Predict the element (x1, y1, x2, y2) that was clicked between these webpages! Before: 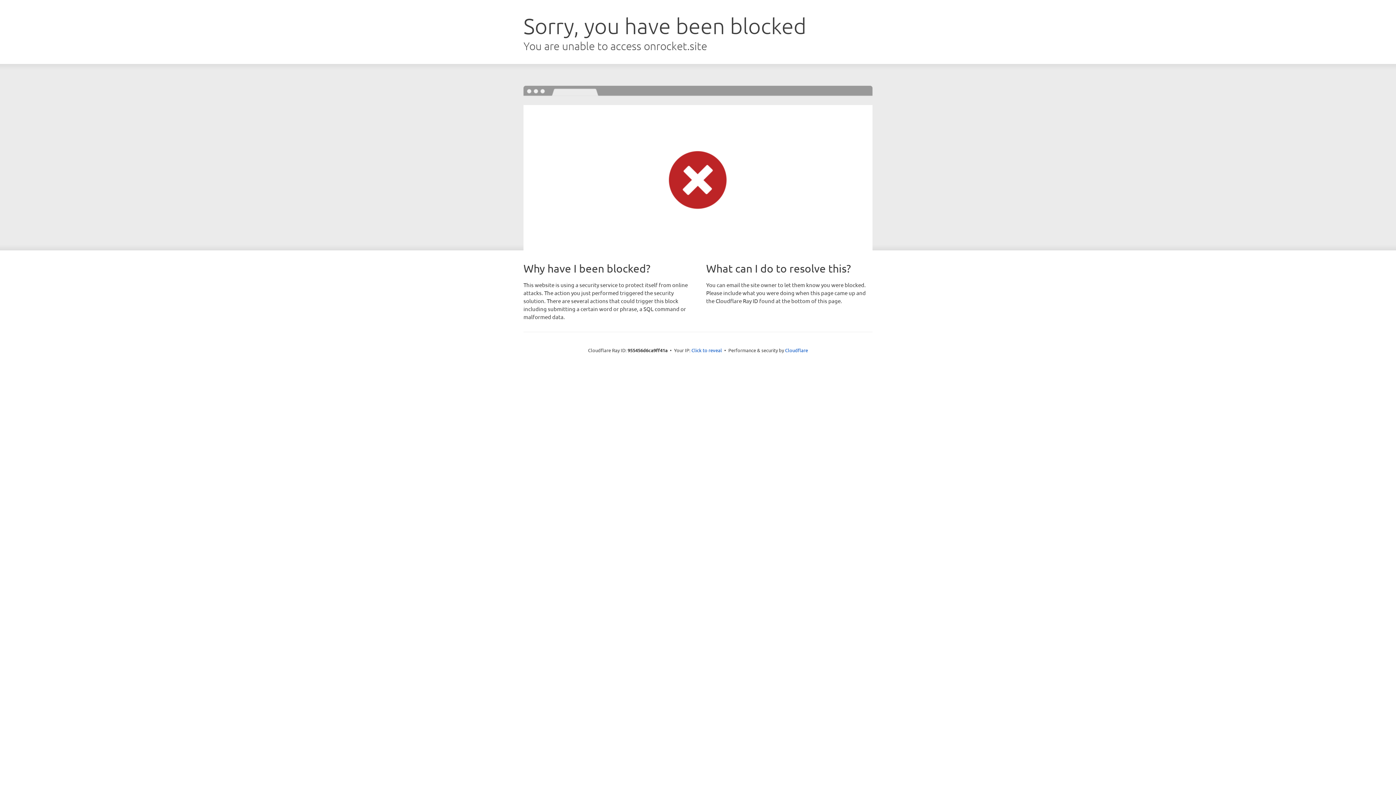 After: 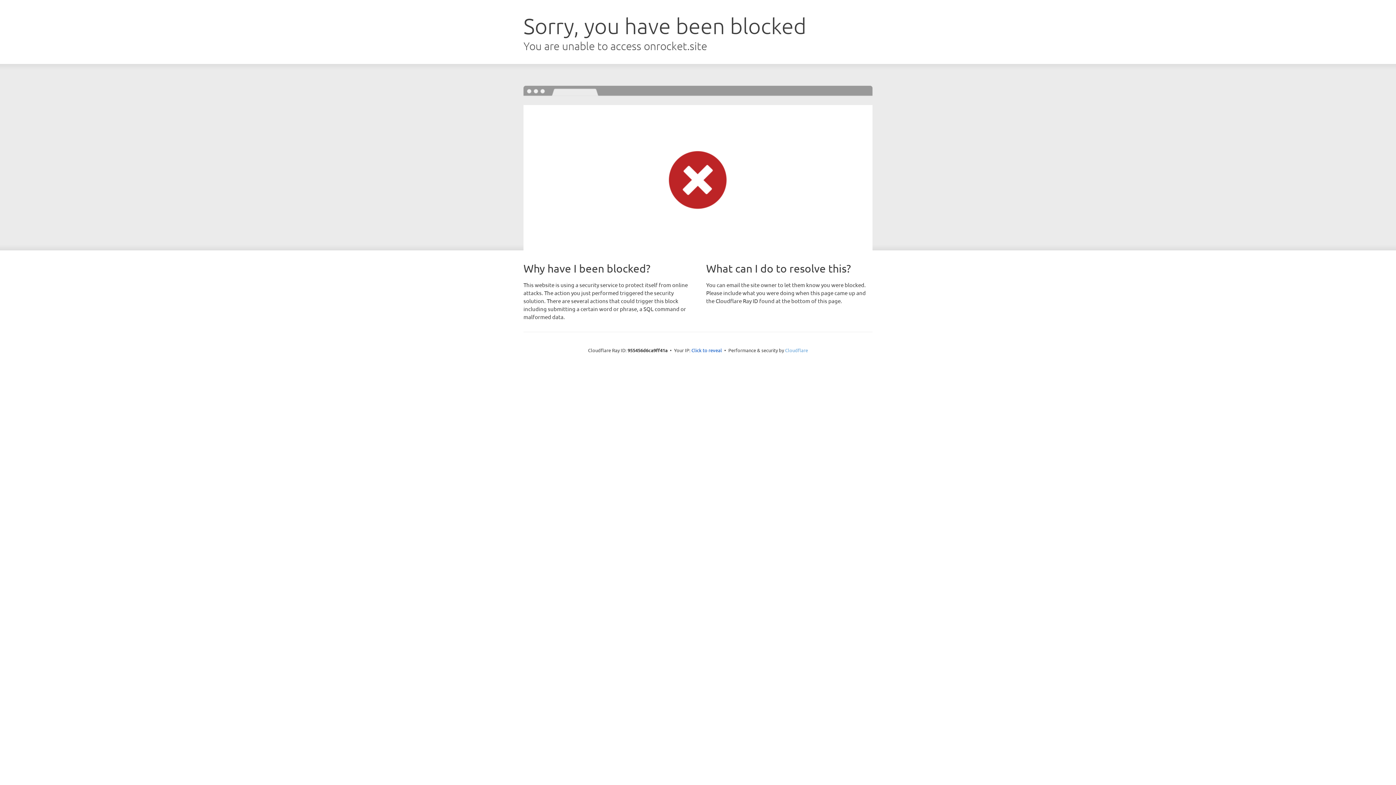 Action: bbox: (785, 347, 808, 353) label: Cloudflare